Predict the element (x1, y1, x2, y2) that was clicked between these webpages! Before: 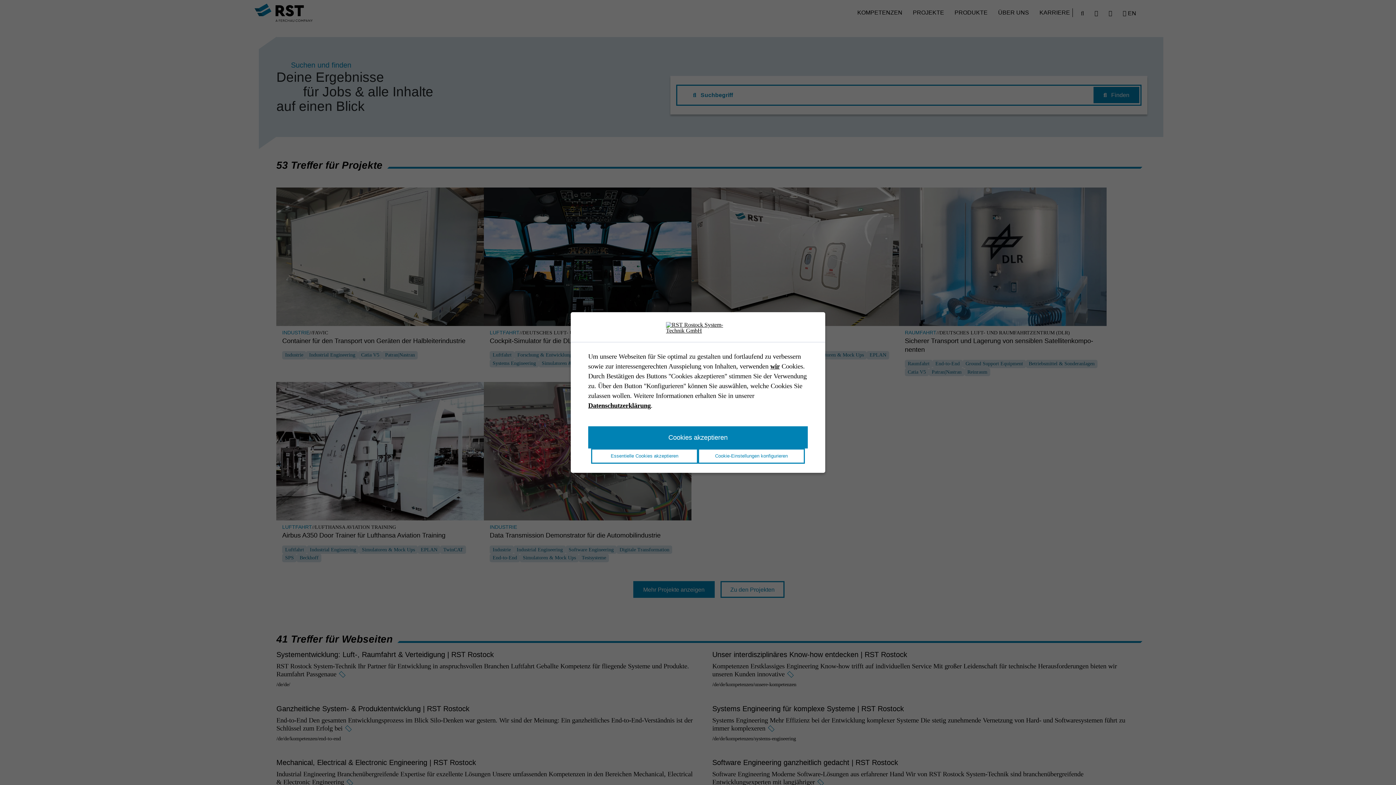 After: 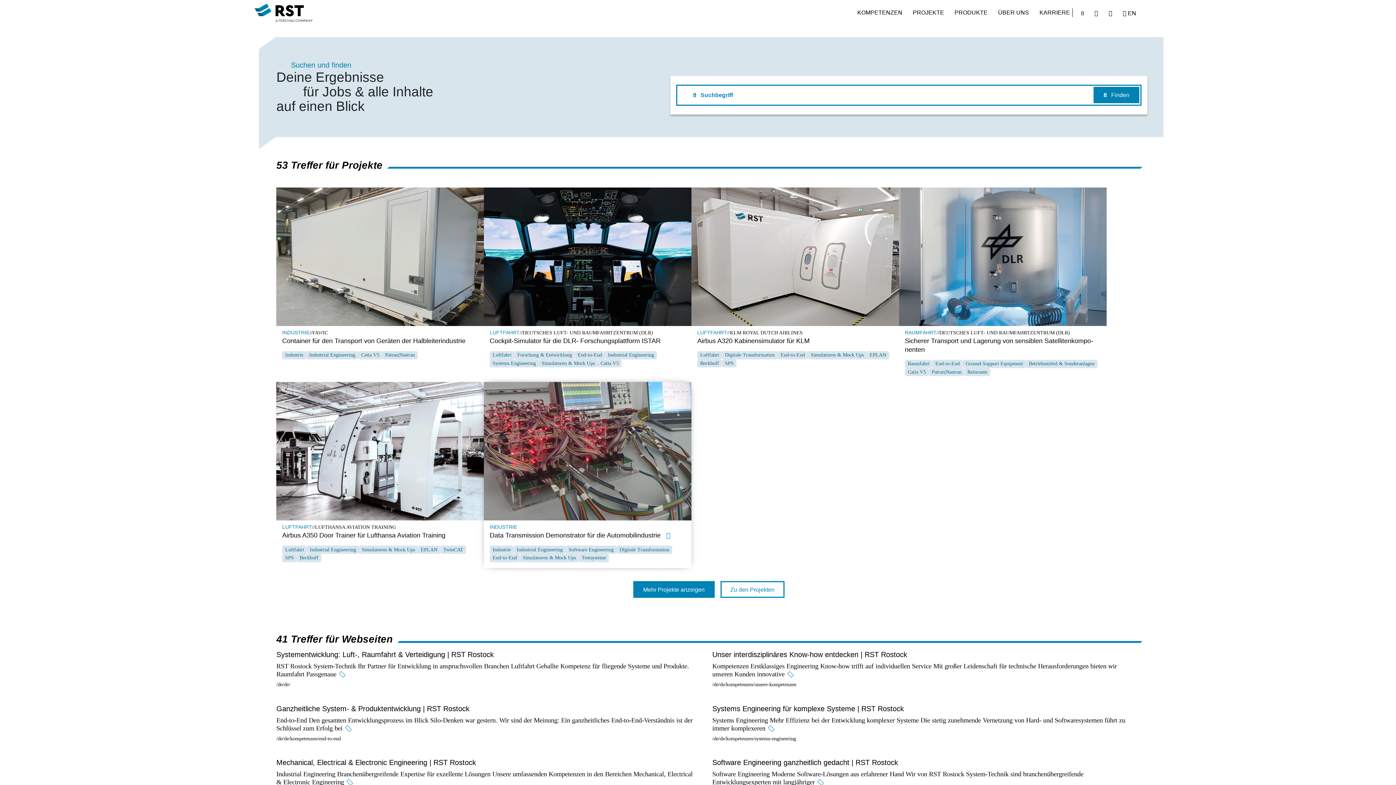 Action: label: Essentielle Cookies akzeptieren bbox: (591, 448, 698, 463)